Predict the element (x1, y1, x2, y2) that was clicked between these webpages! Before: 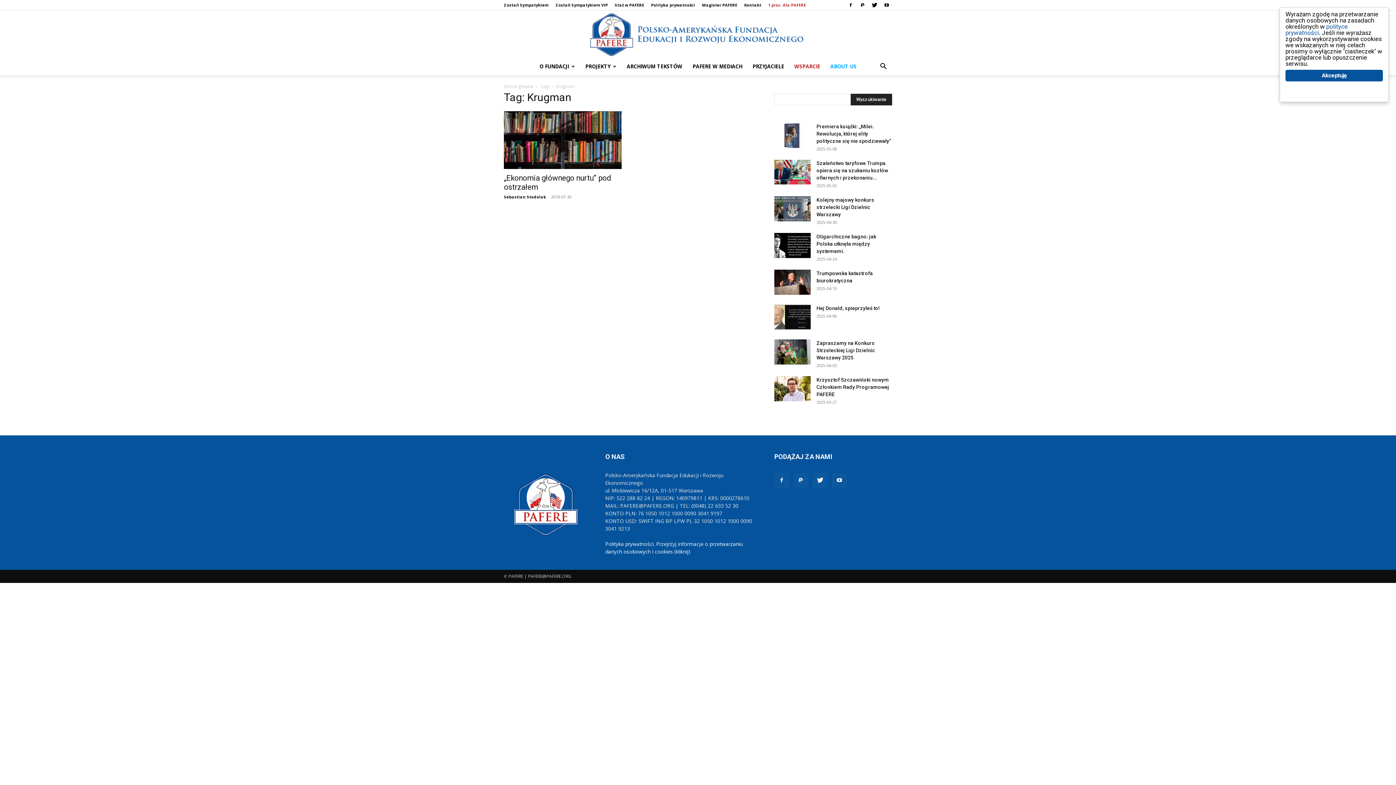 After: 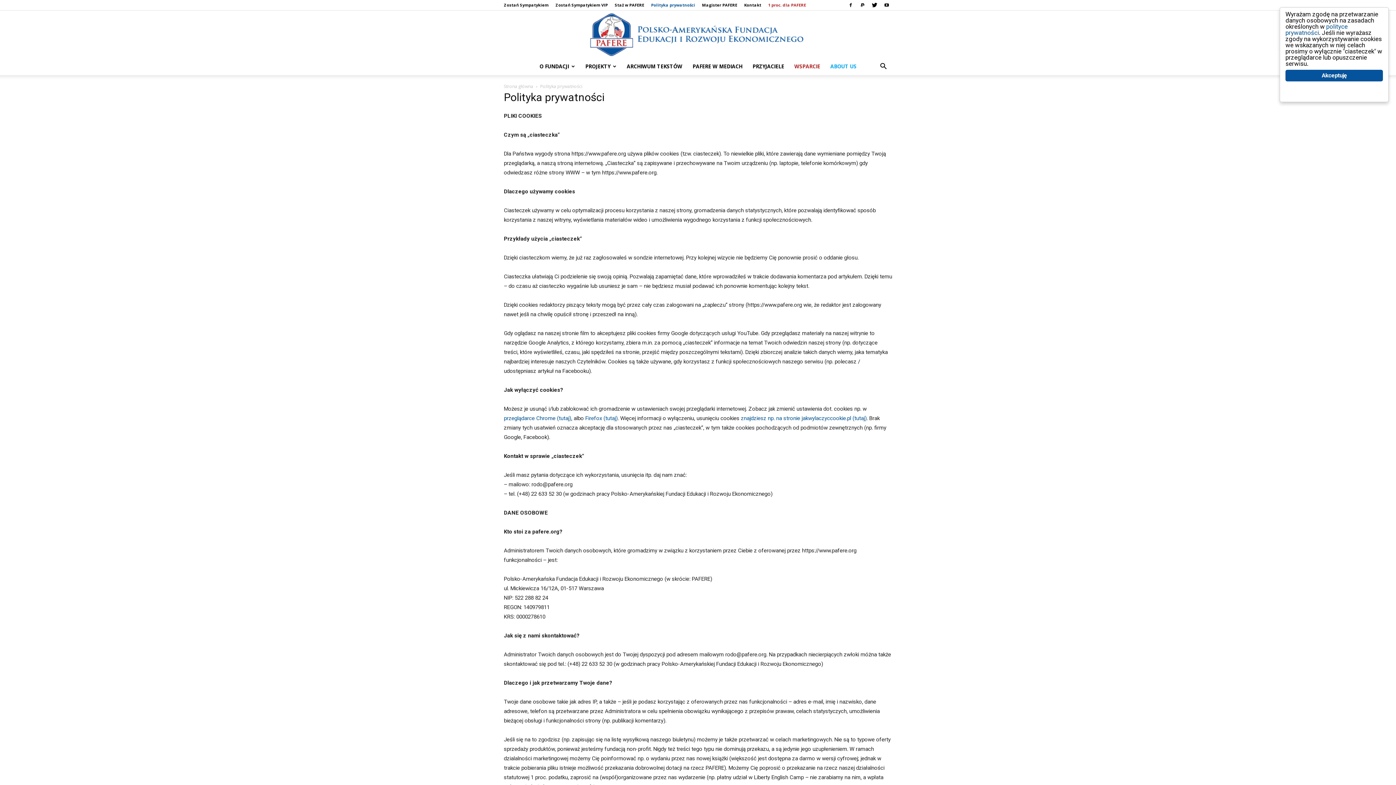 Action: label: Polityka prywatności bbox: (651, 2, 695, 7)